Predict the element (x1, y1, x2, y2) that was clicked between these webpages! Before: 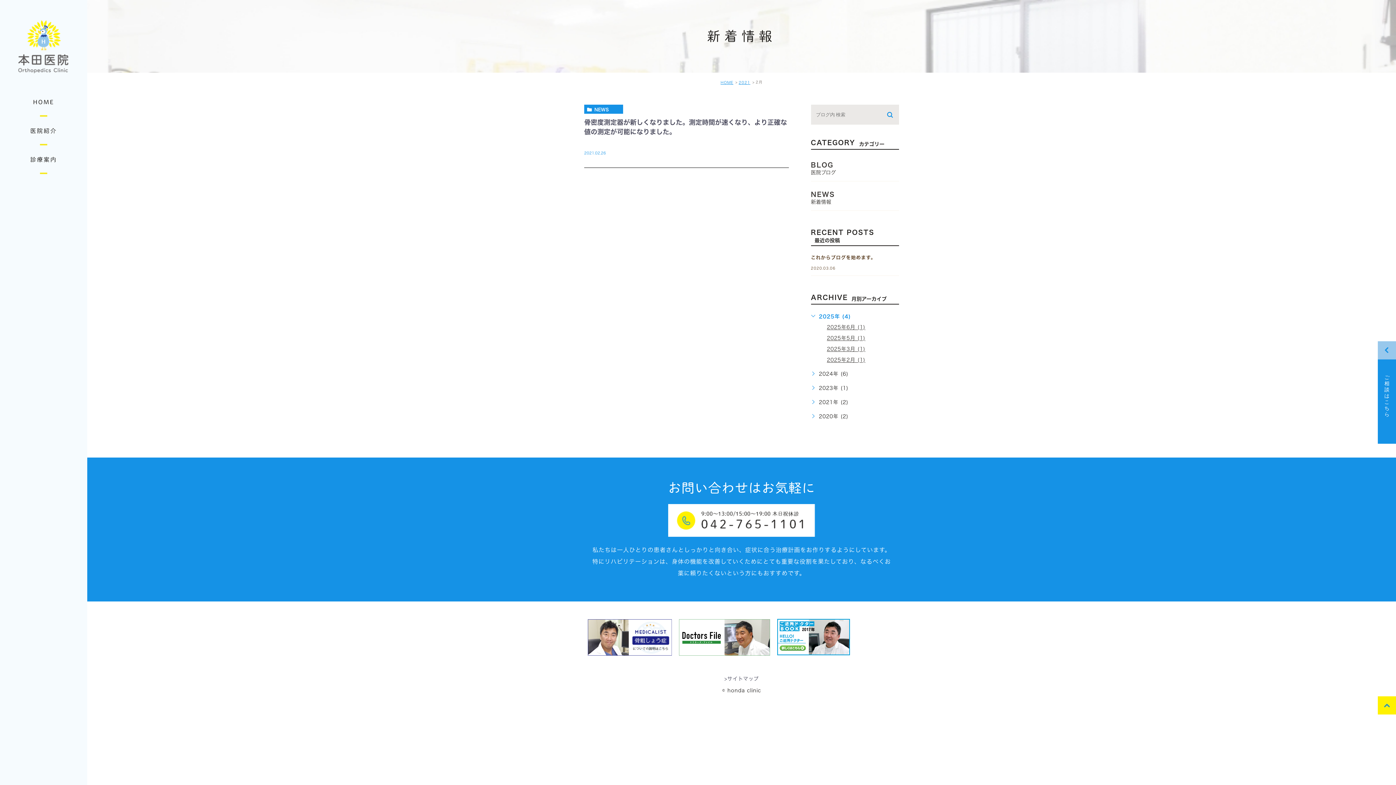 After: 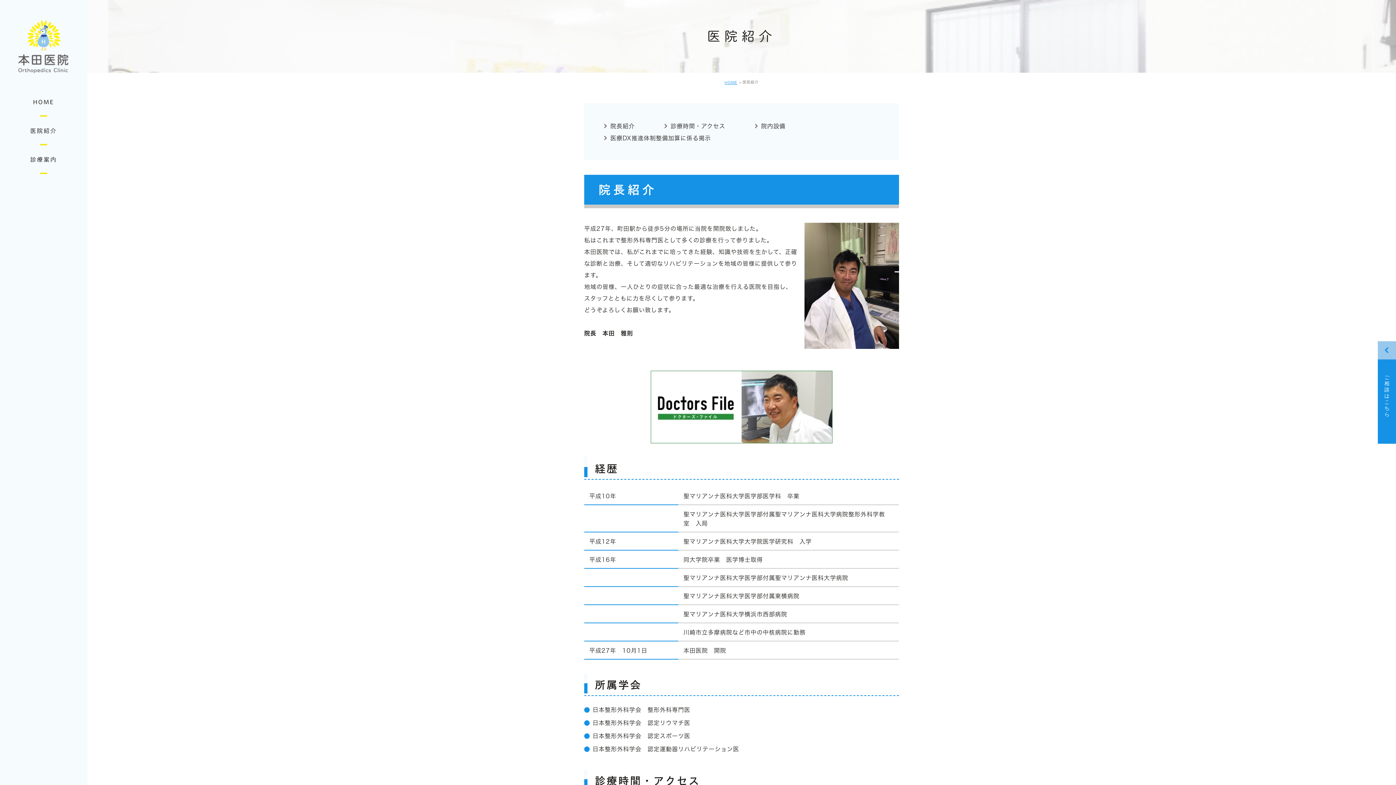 Action: bbox: (0, 116, 87, 145) label: 医院紹介